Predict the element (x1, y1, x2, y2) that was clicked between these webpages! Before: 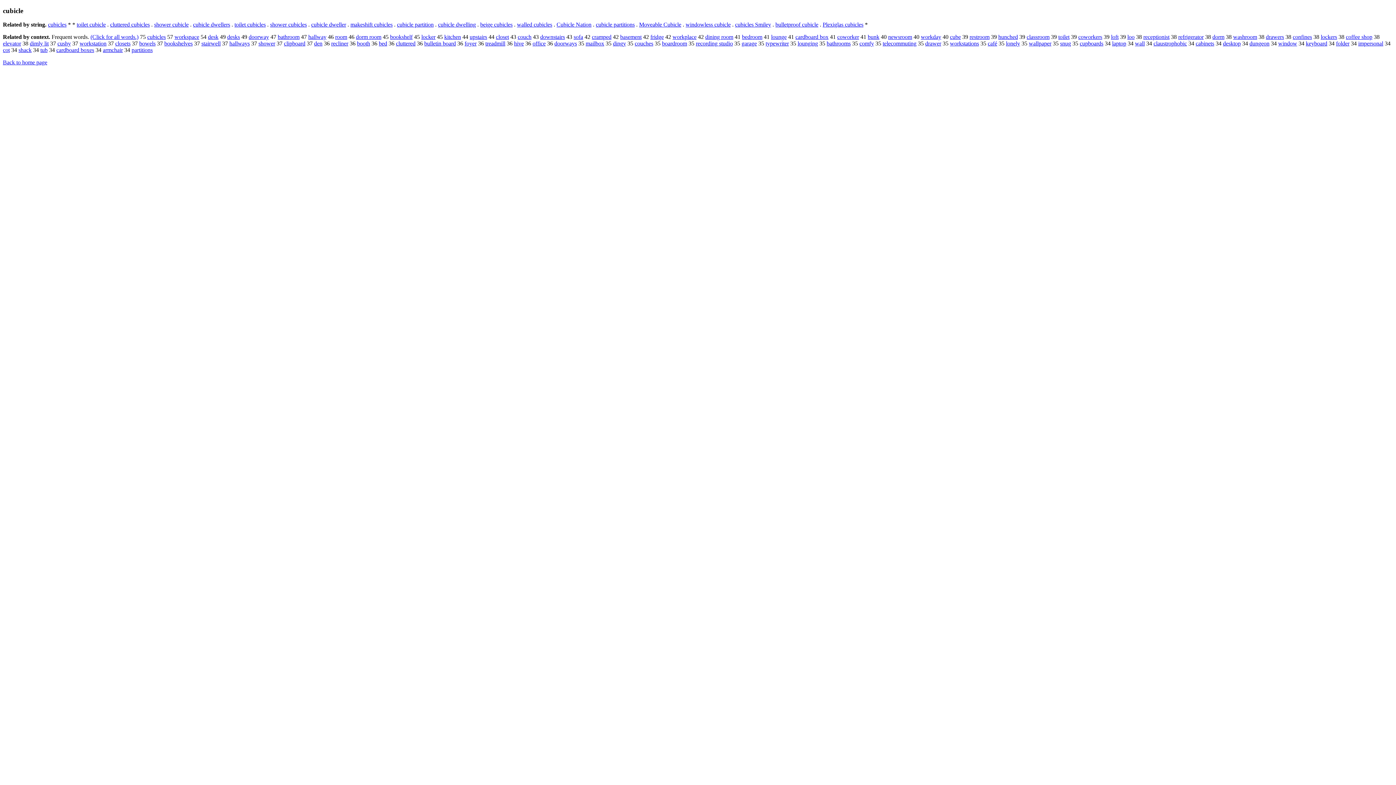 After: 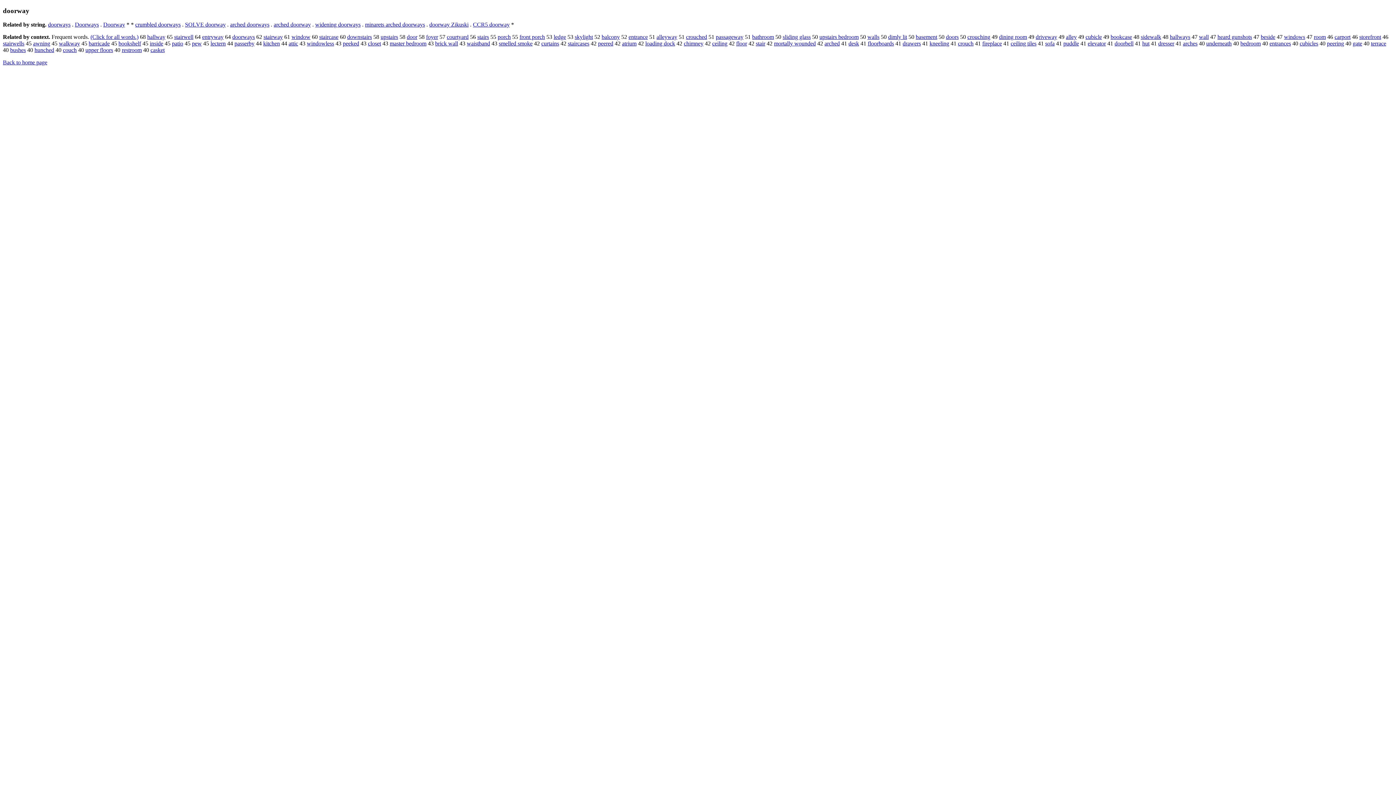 Action: bbox: (248, 33, 269, 40) label: doorway